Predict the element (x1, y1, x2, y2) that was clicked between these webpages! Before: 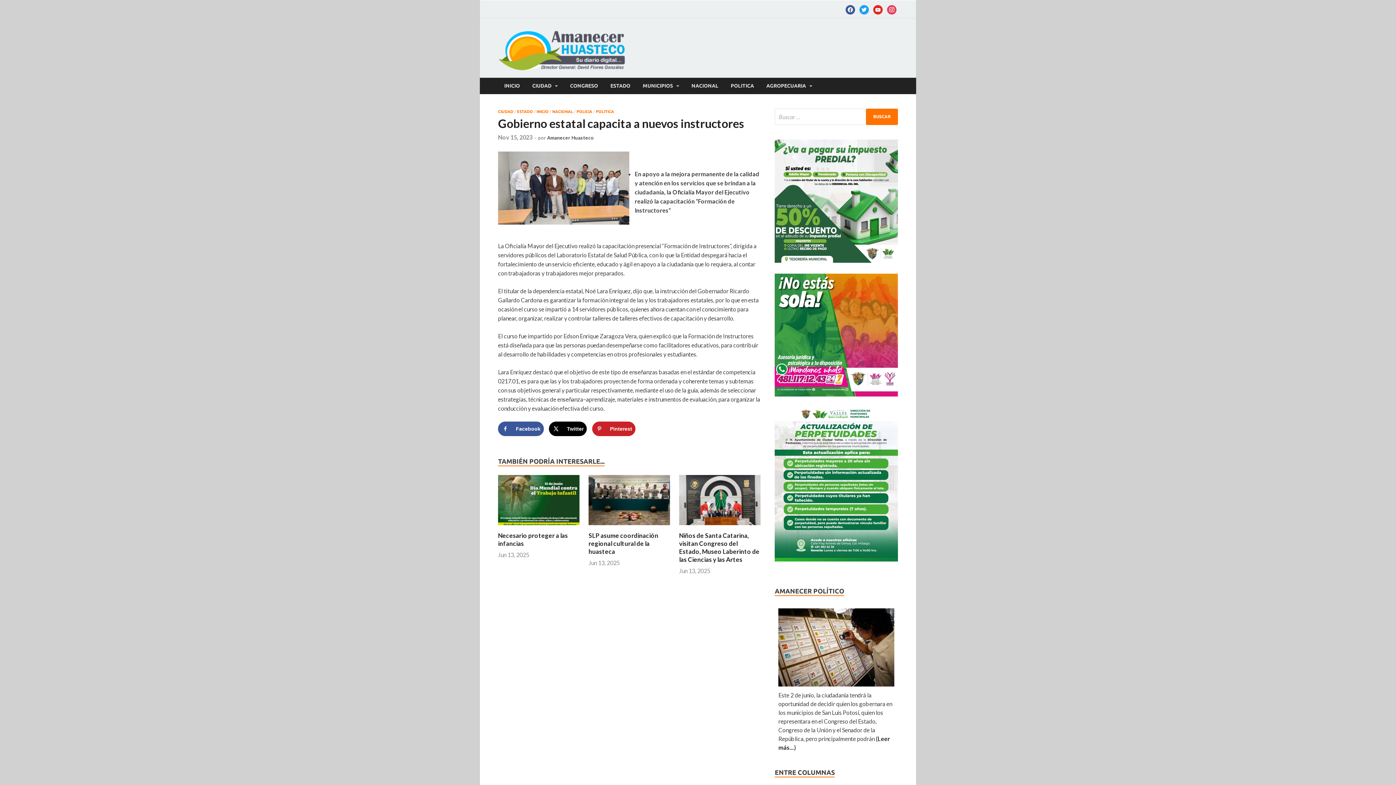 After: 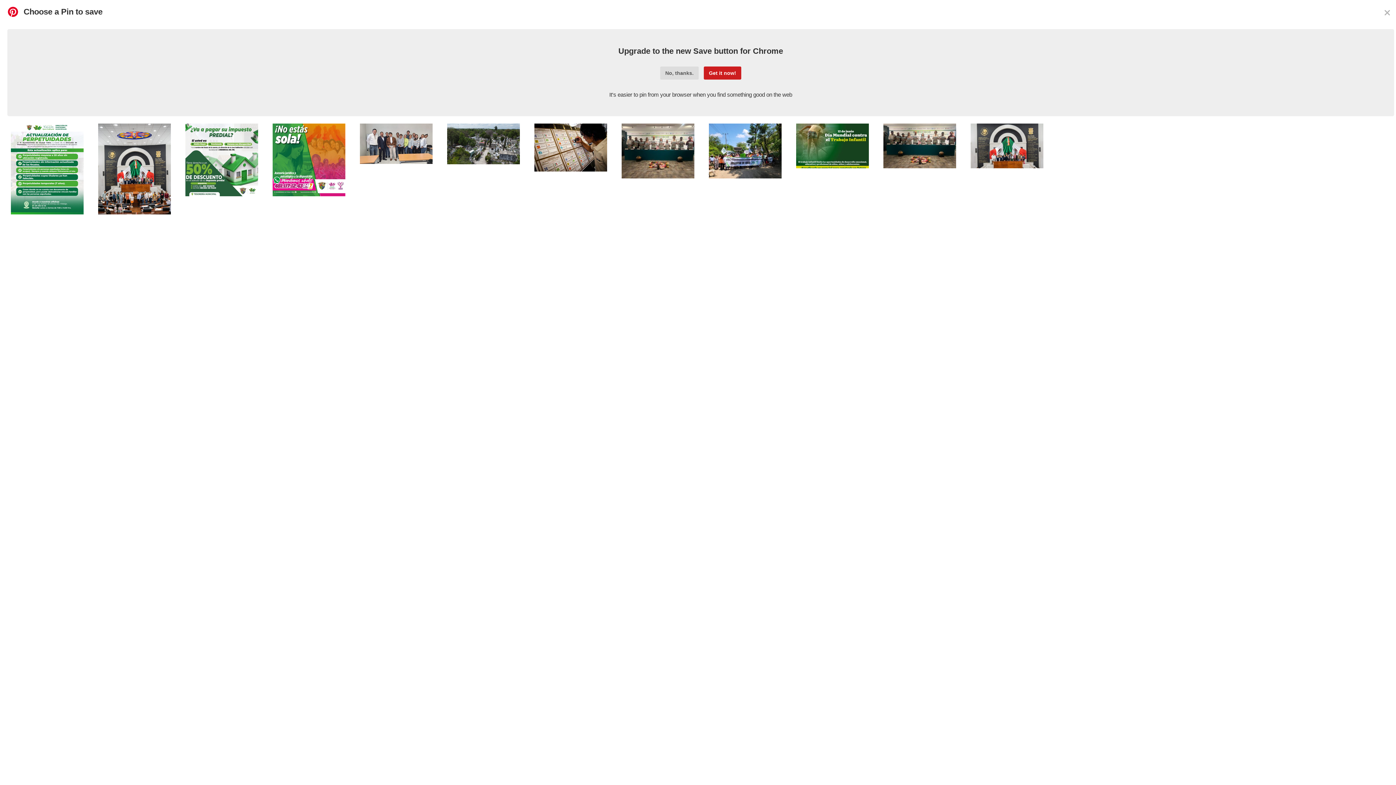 Action: bbox: (592, 421, 635, 436) label: Save to Pinterest